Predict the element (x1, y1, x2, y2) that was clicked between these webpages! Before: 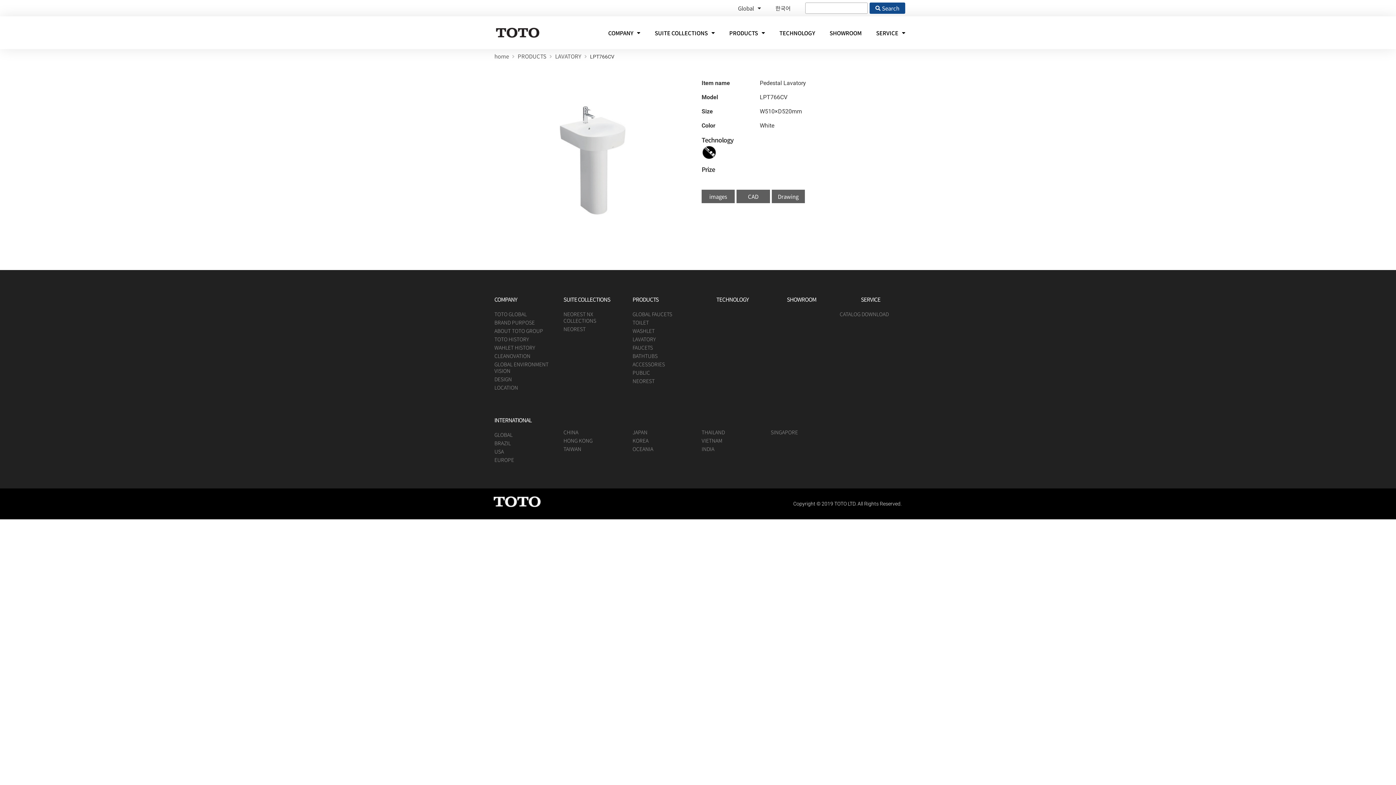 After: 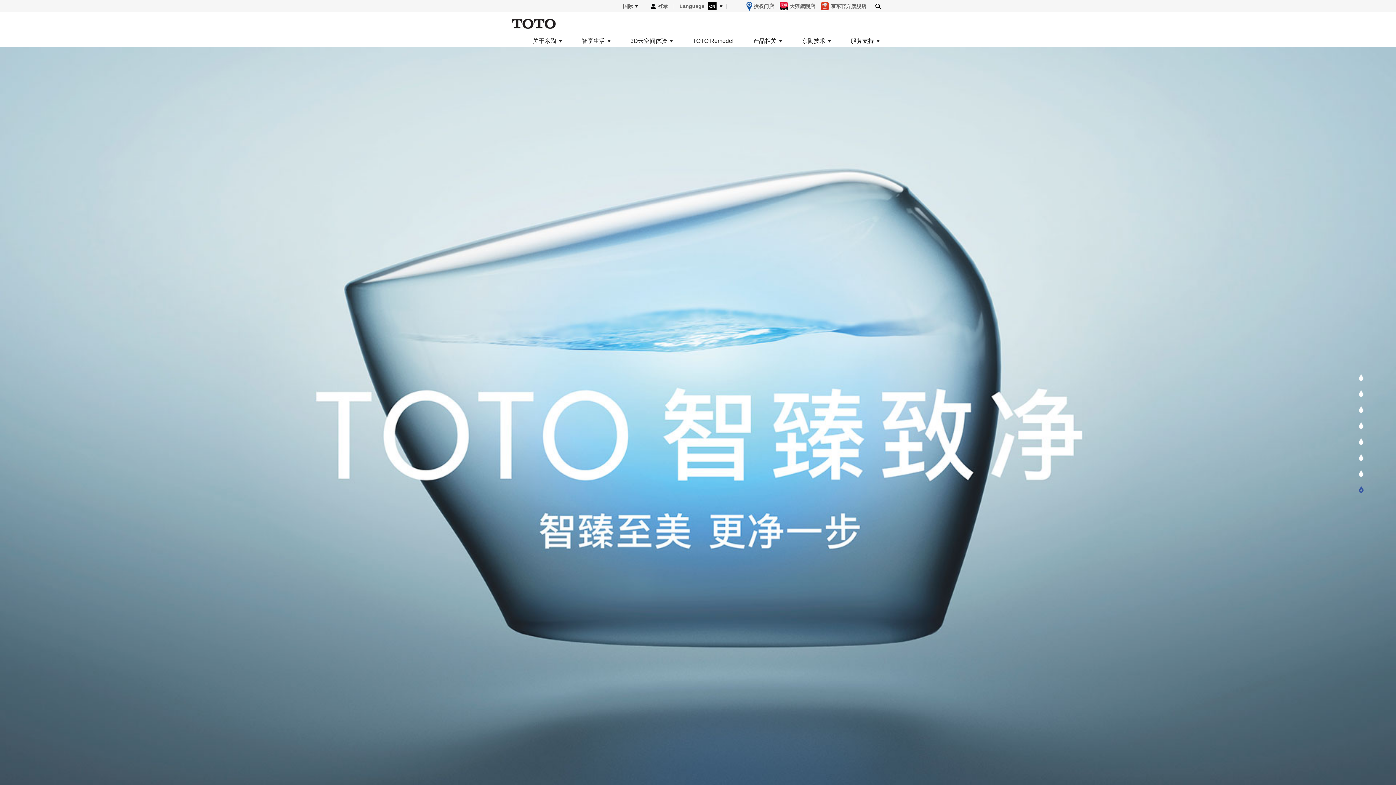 Action: bbox: (563, 428, 625, 435) label: CHINA